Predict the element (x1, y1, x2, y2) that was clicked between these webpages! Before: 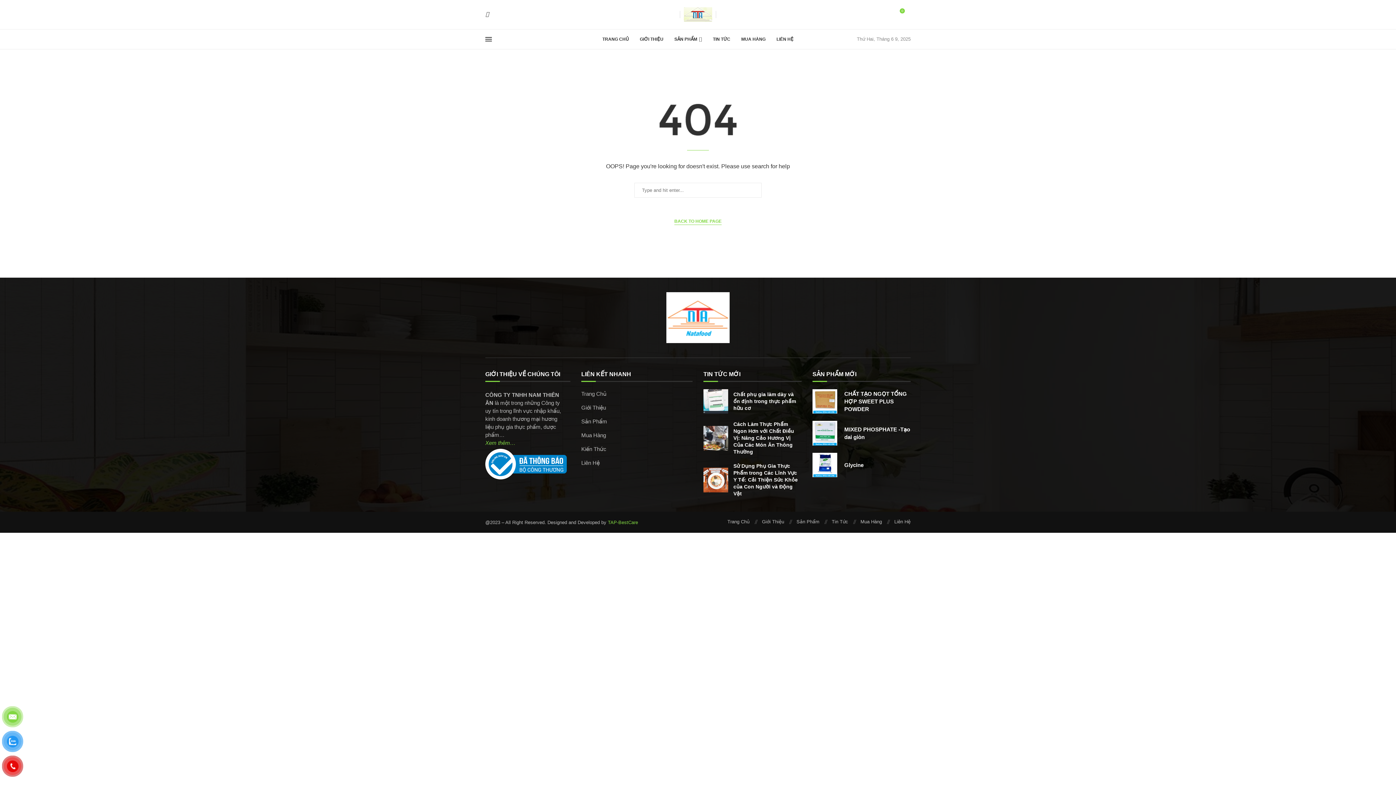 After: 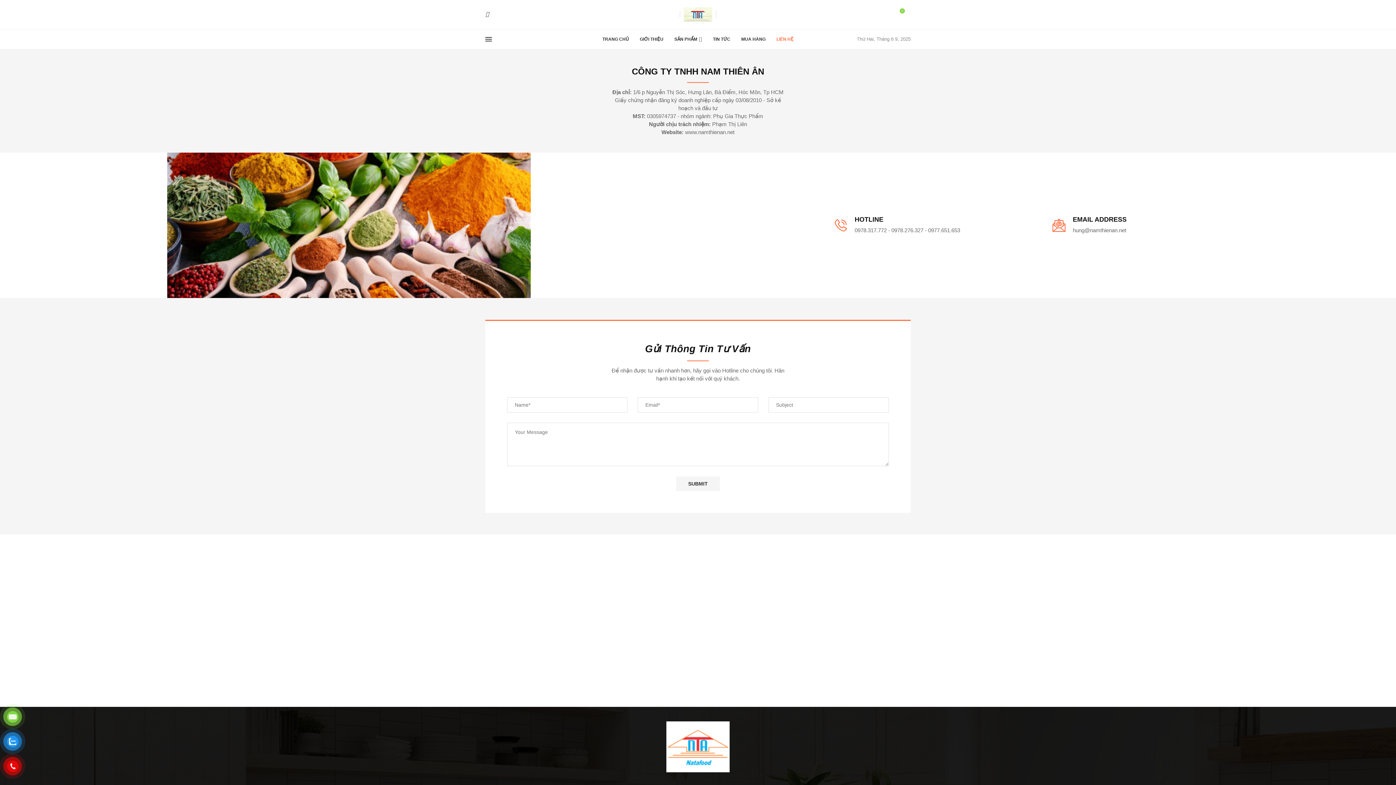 Action: bbox: (581, 460, 600, 465) label: Liên Hệ